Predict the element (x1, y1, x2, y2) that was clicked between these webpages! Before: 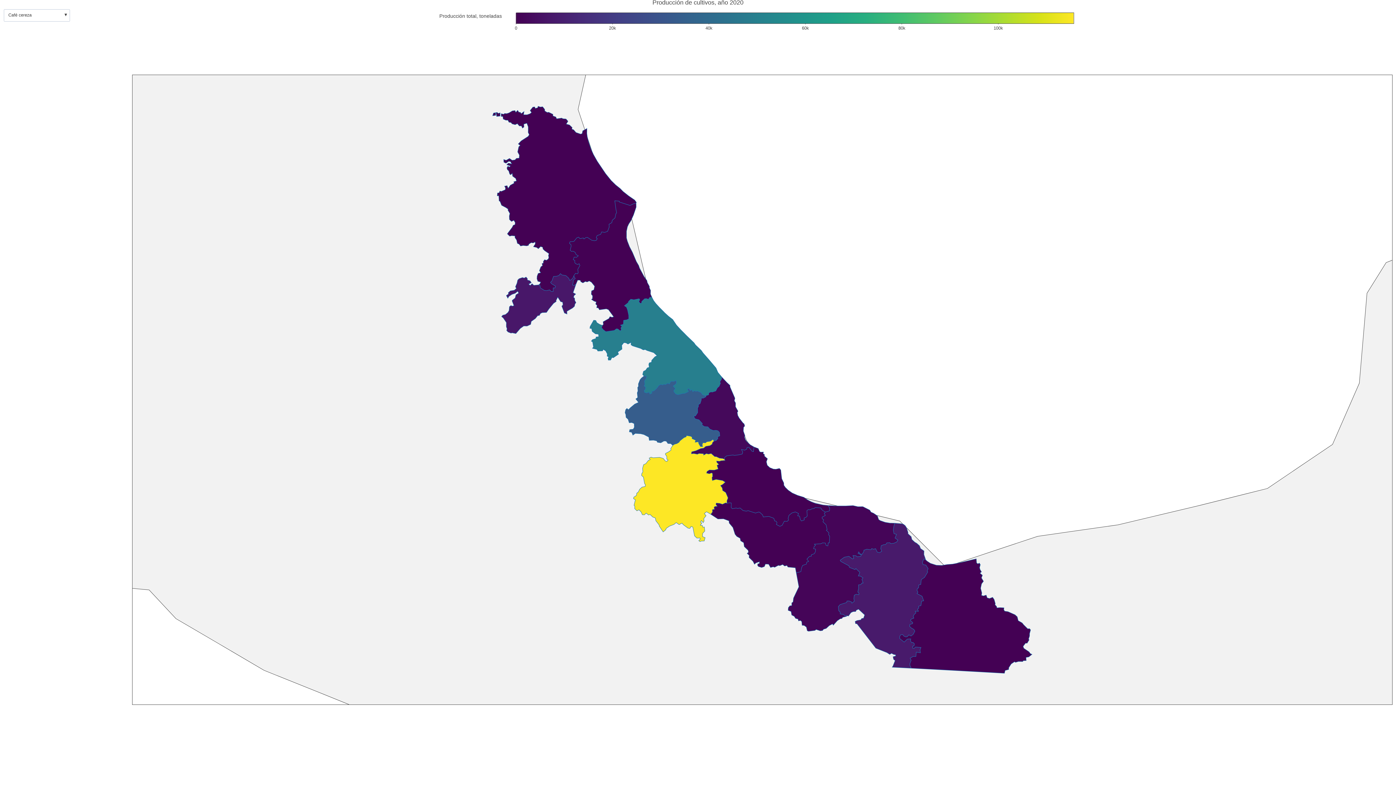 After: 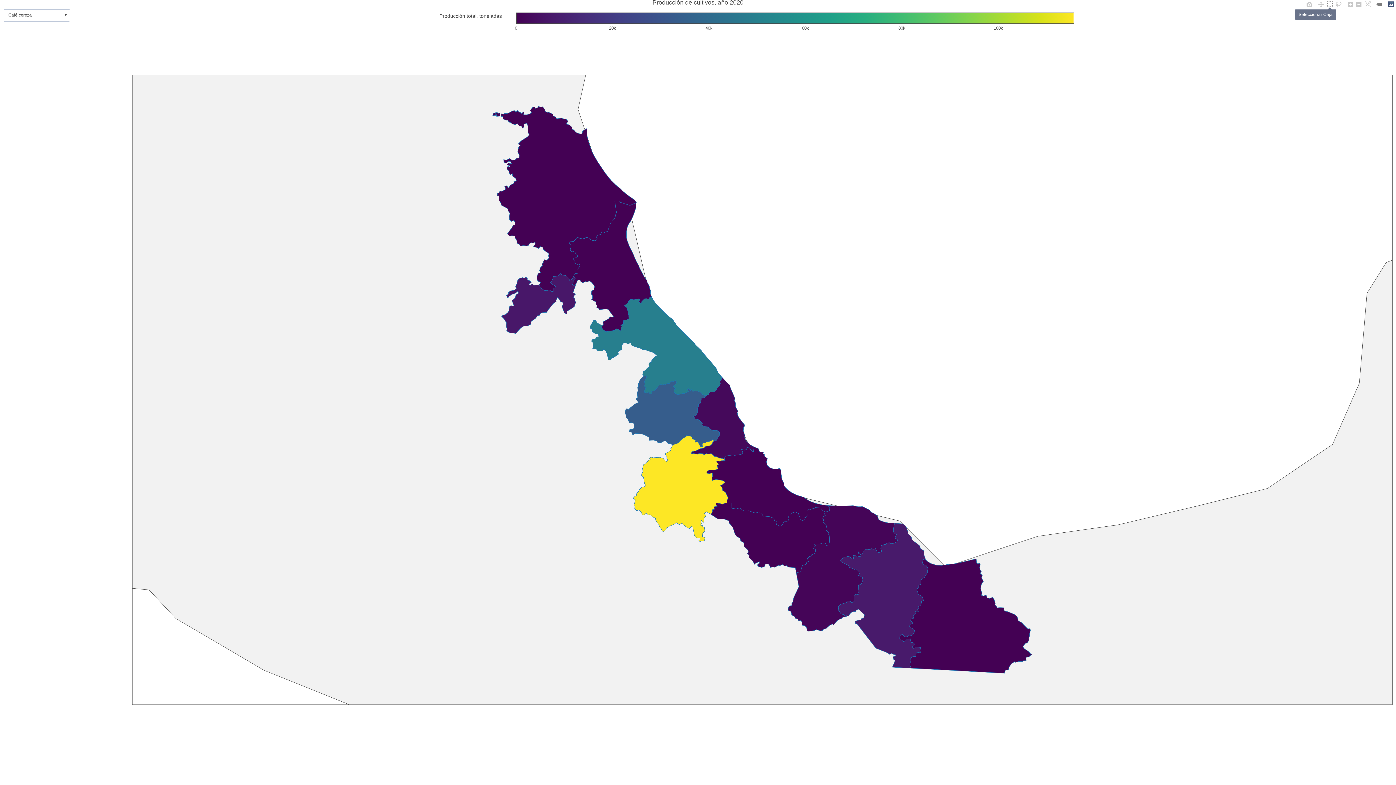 Action: bbox: (1325, 0, 1334, 8)